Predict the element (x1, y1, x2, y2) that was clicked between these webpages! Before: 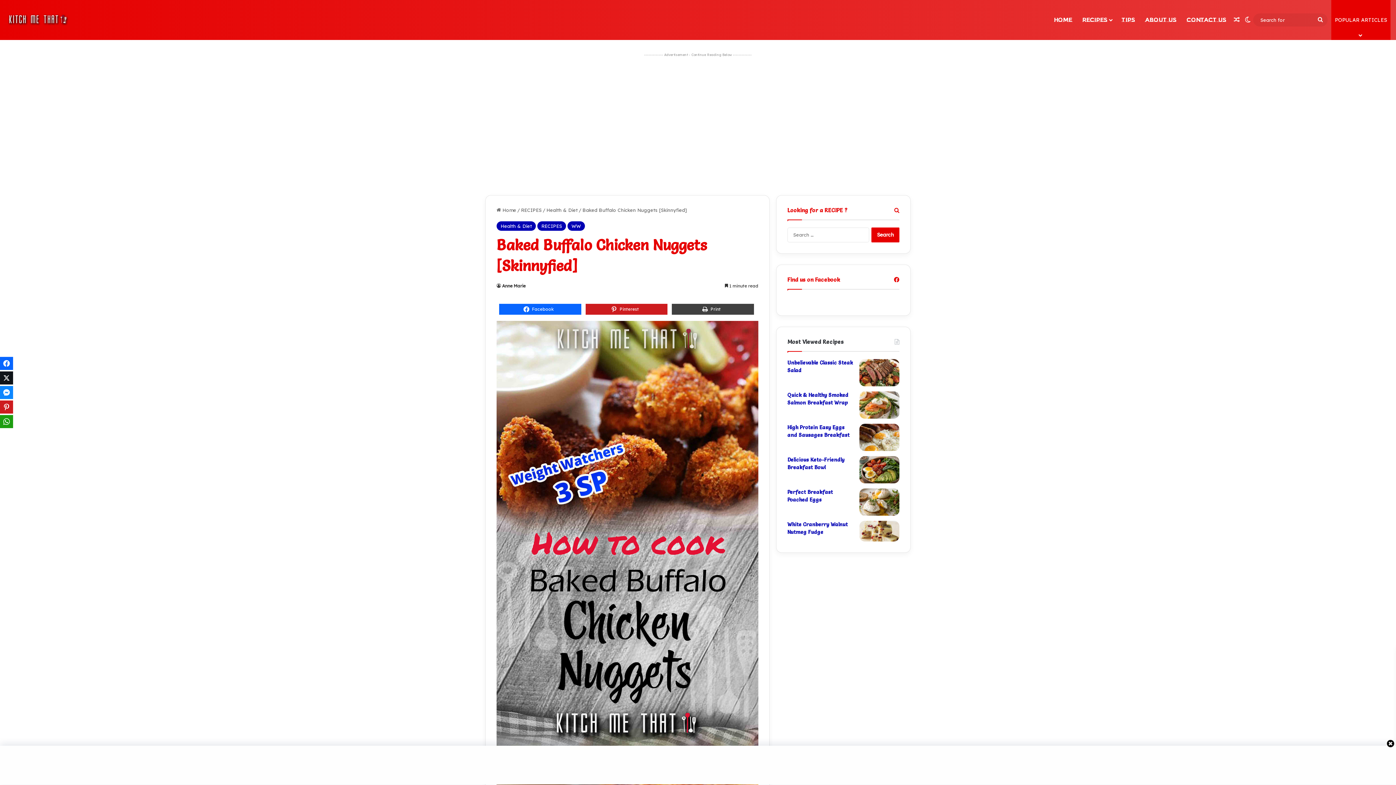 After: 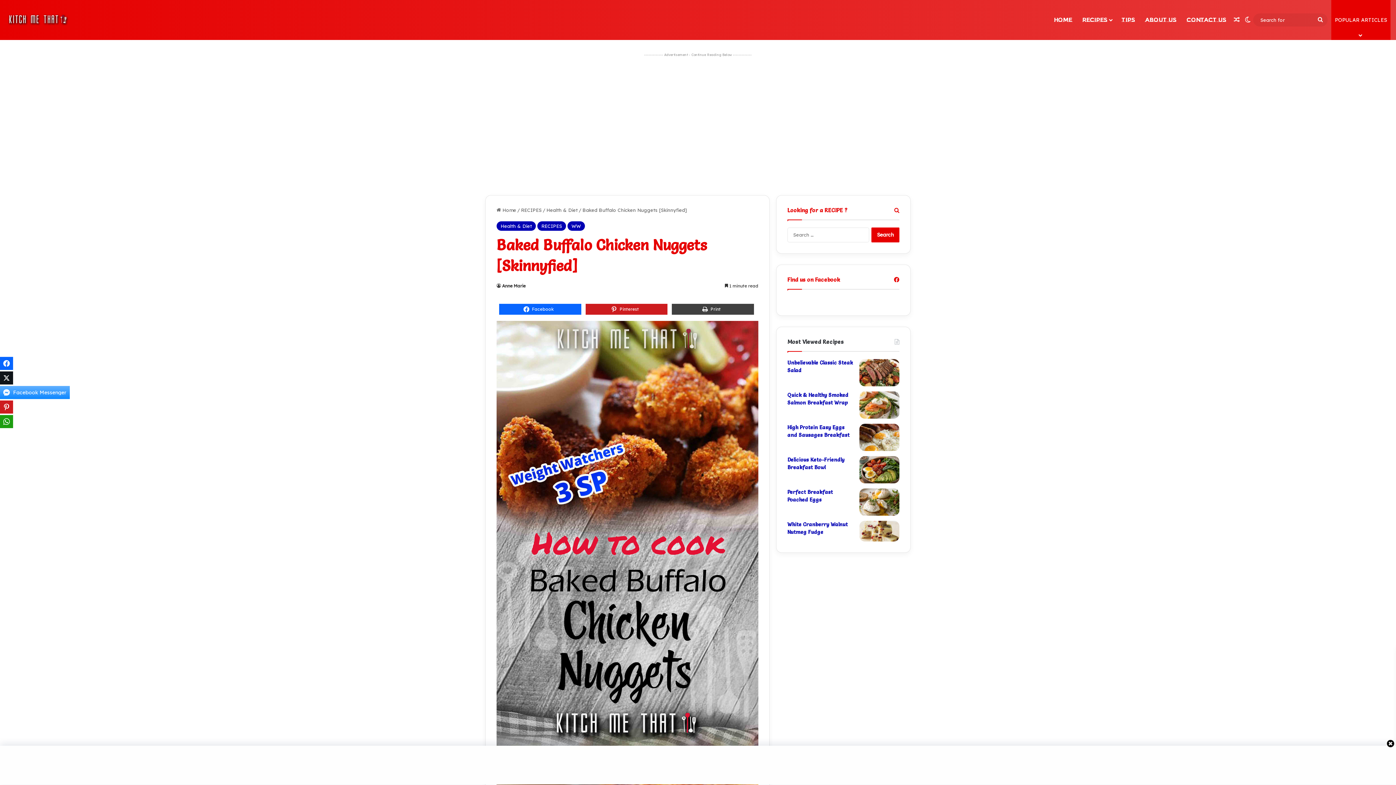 Action: label: Facebook Messenger bbox: (0, 386, 13, 399)